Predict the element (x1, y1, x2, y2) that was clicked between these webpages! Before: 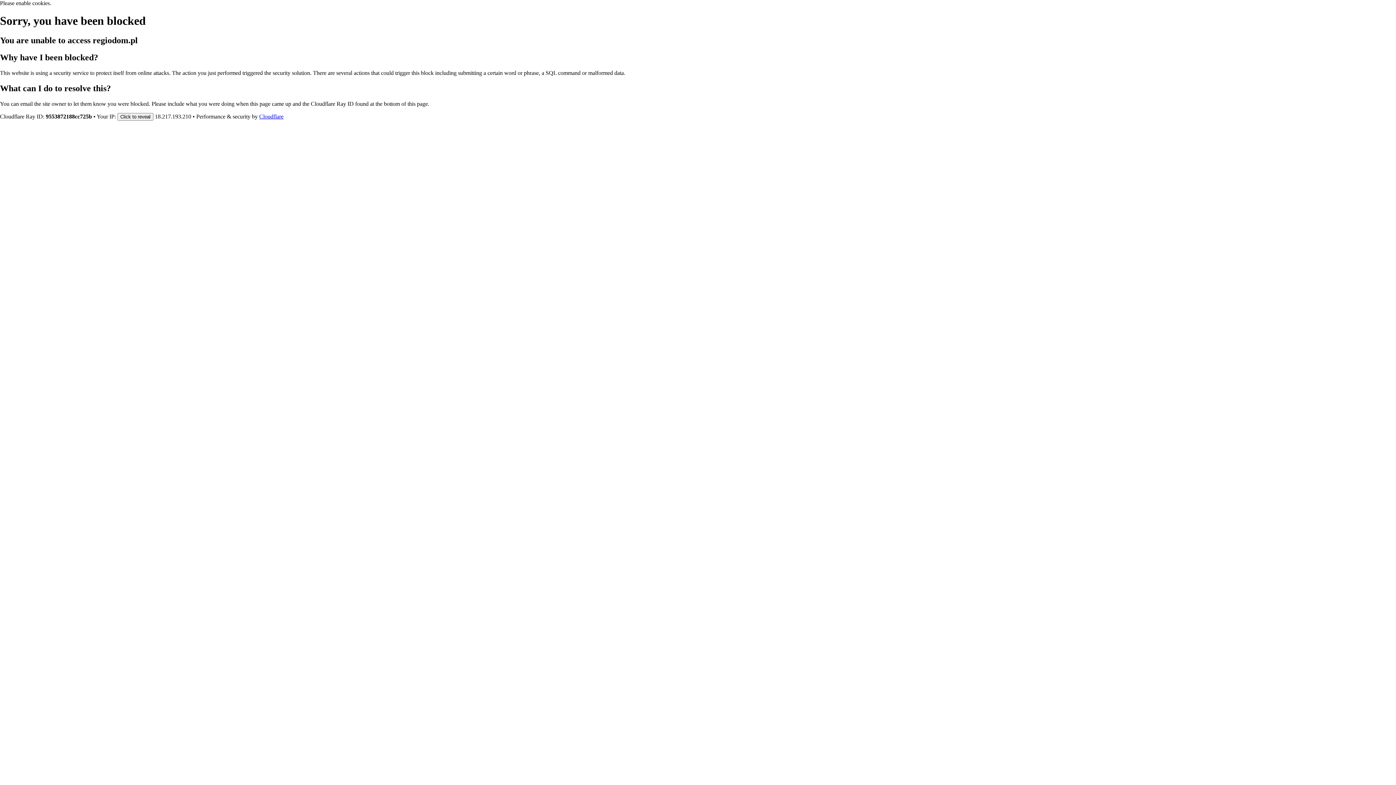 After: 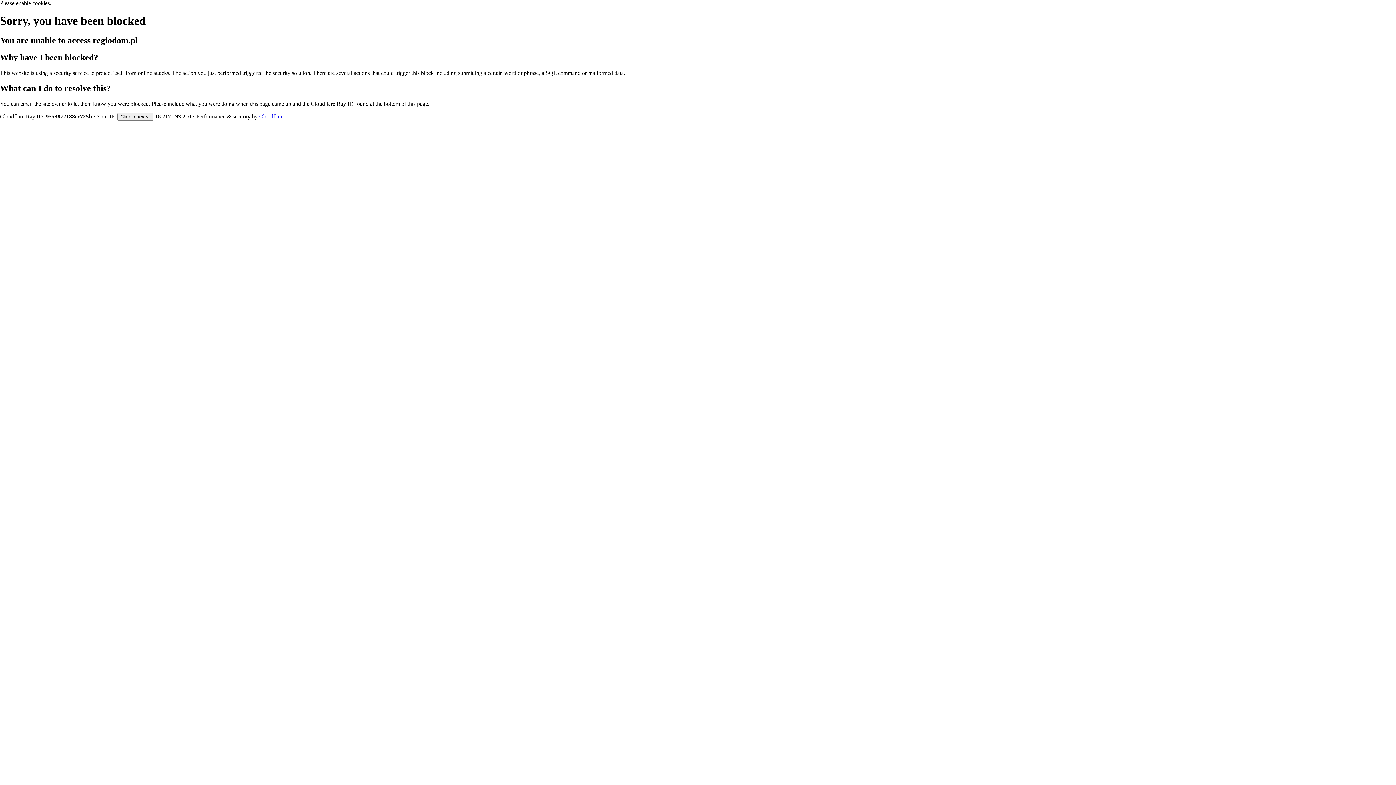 Action: label: Cloudflare bbox: (259, 113, 283, 119)